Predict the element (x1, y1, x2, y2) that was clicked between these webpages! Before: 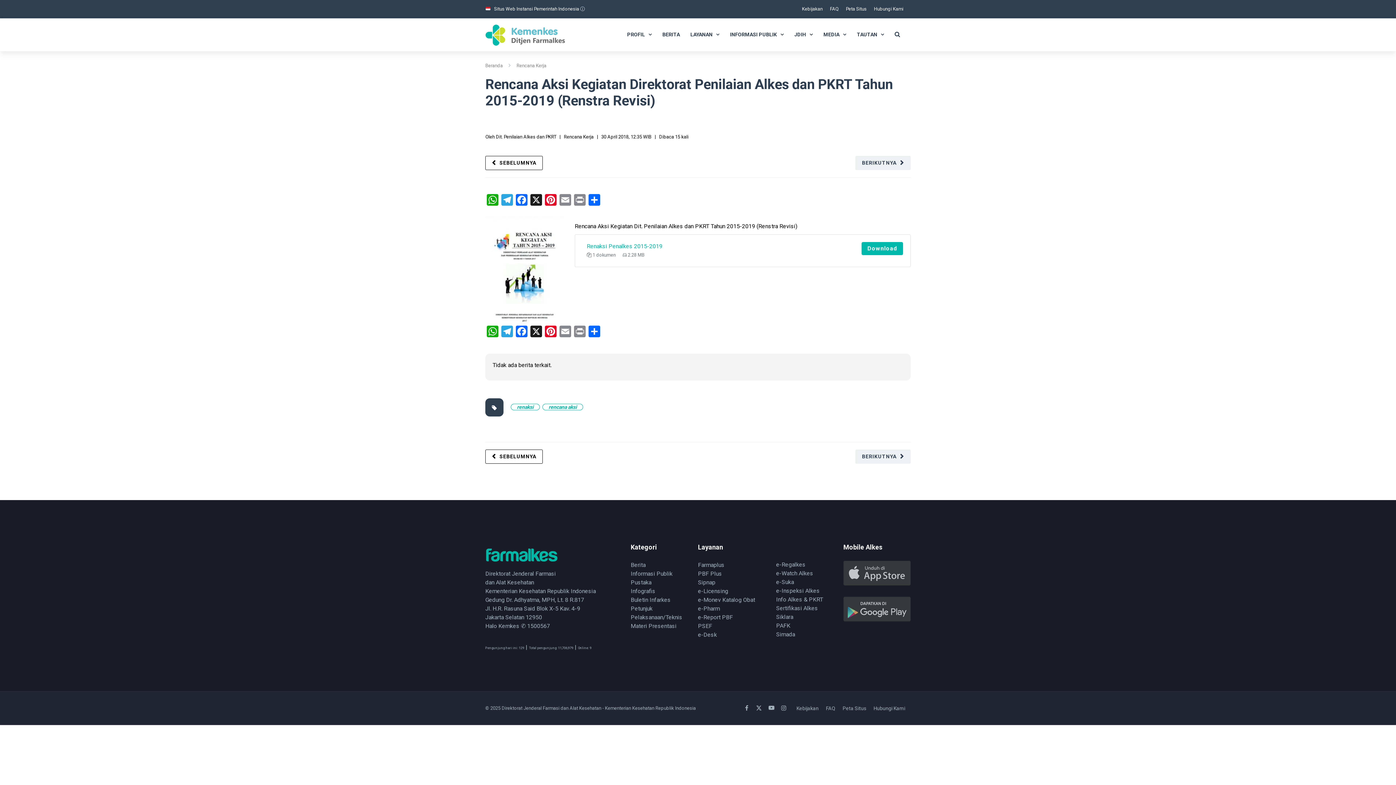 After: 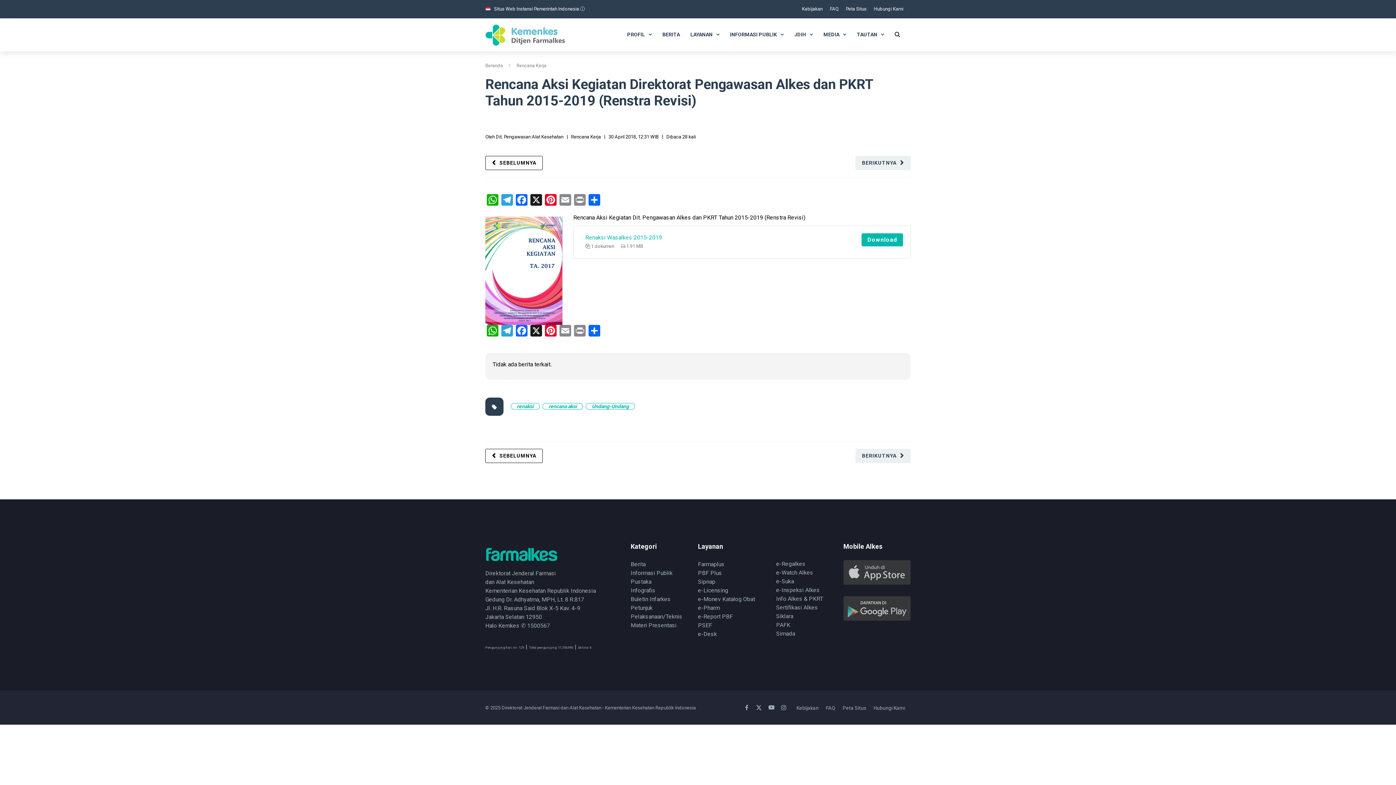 Action: label: SEBELUMNYA bbox: (485, 449, 542, 464)